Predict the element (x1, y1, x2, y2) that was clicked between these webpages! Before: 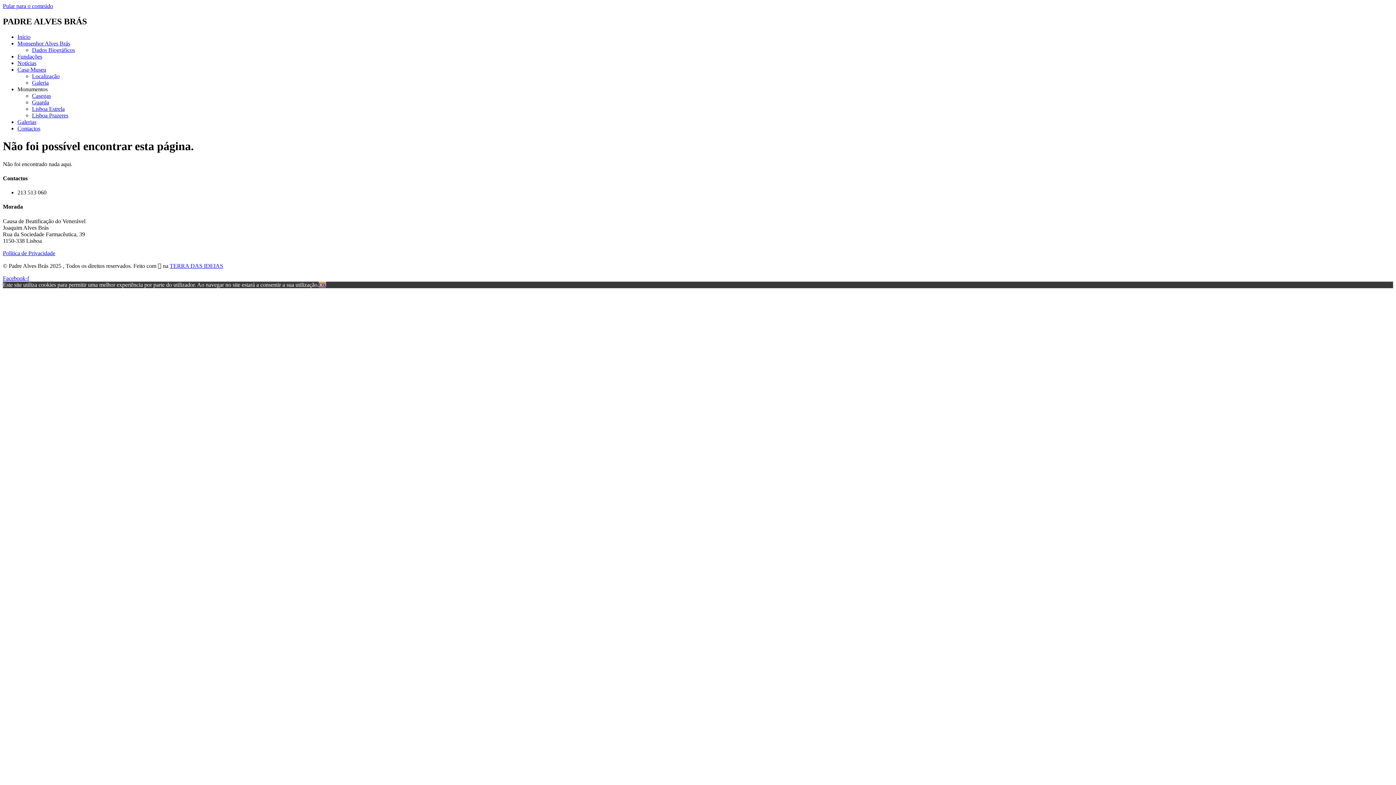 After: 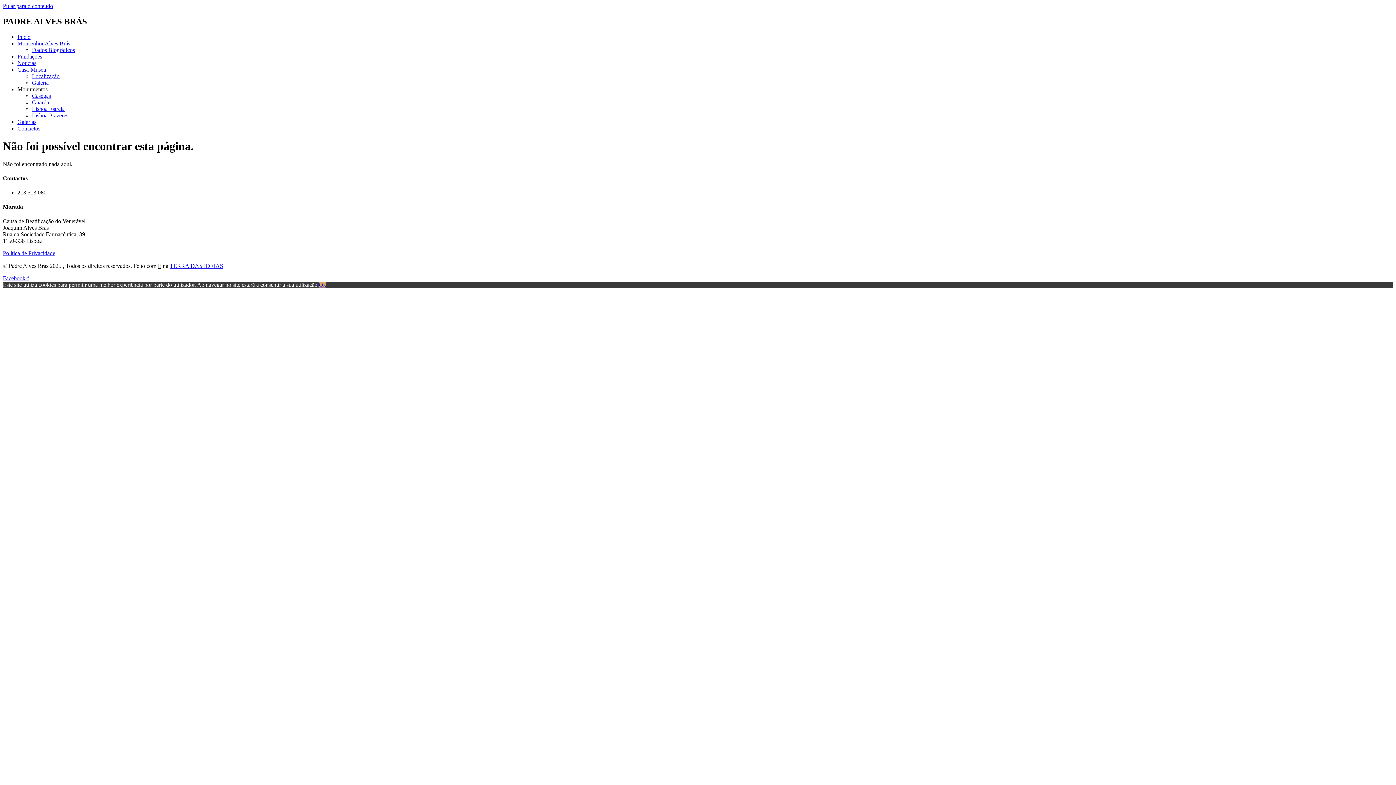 Action: bbox: (318, 281, 326, 287) label: Ok